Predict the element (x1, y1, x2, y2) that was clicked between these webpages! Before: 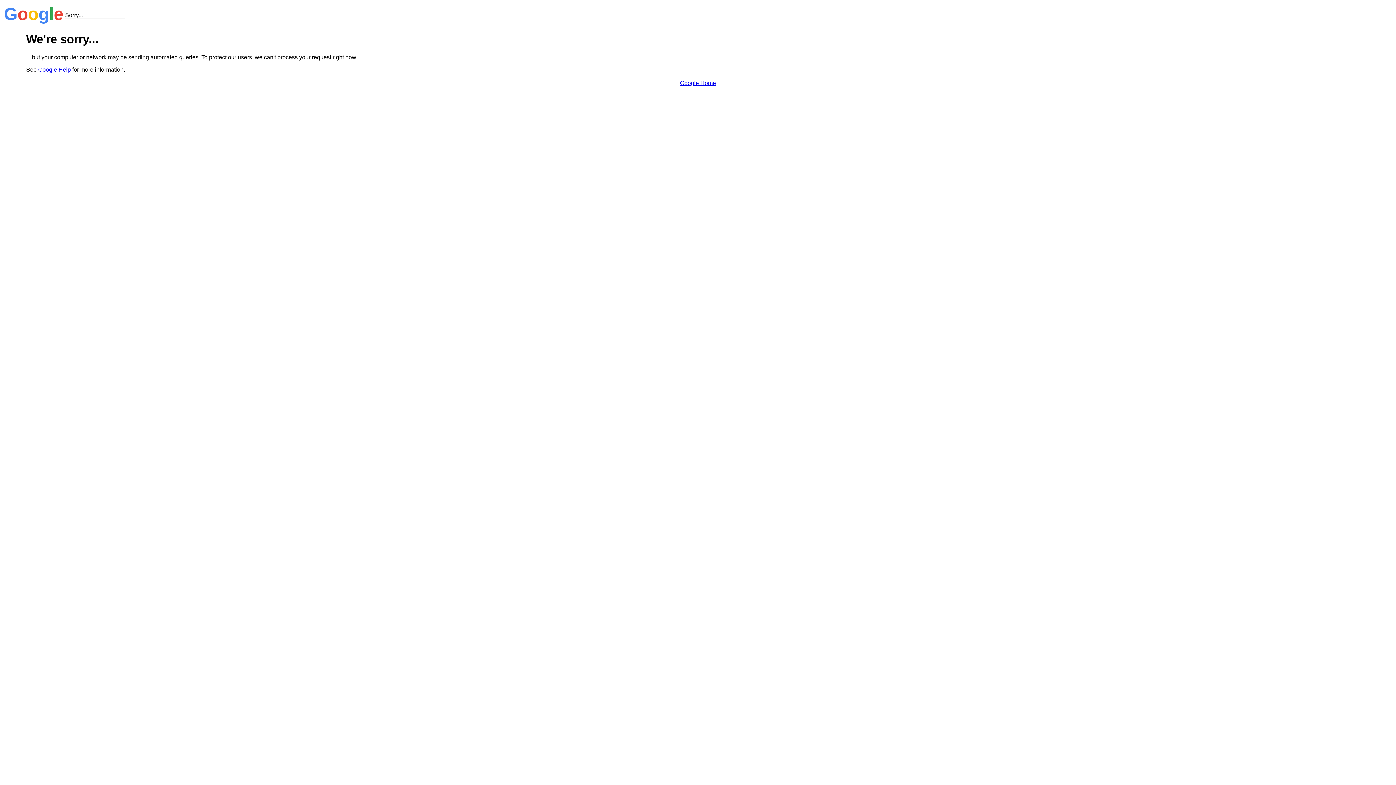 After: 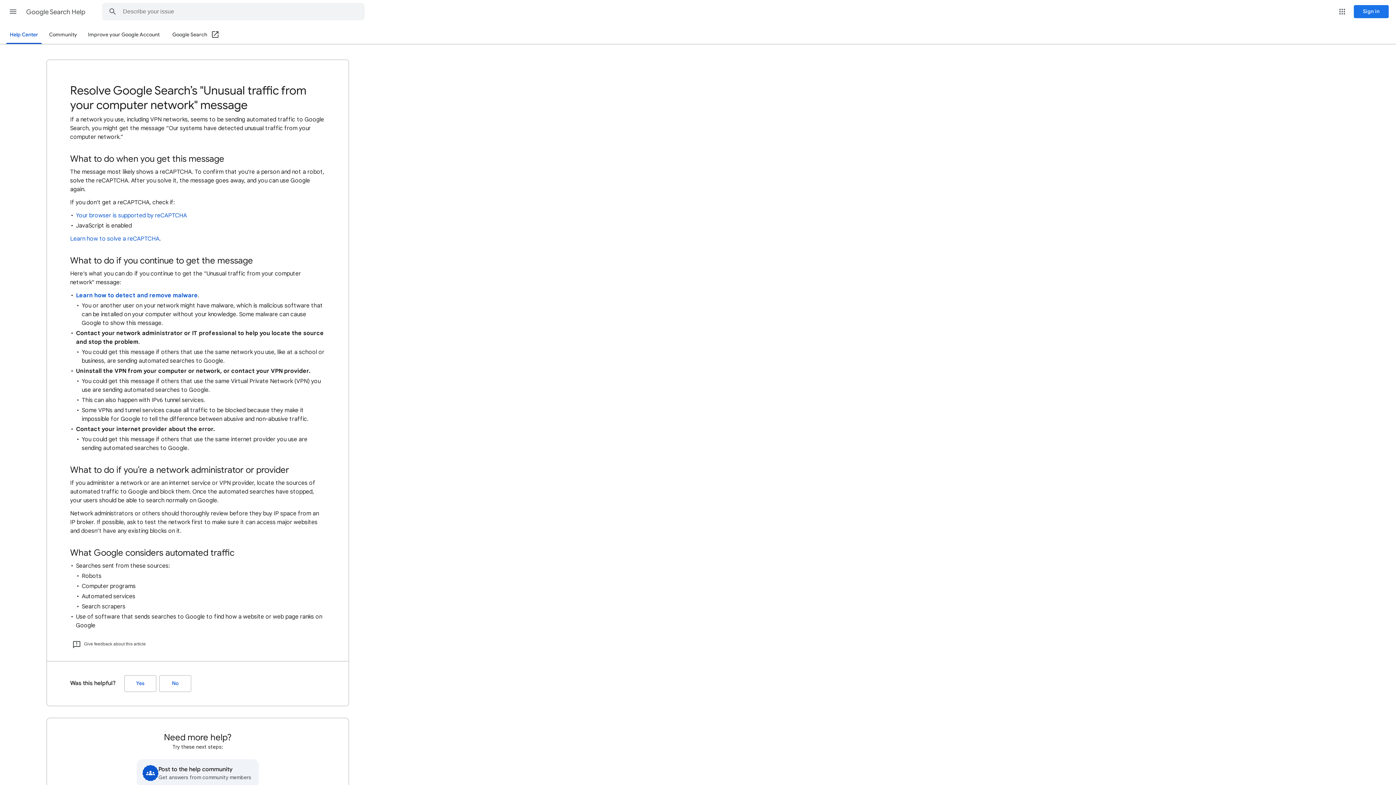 Action: label: Google Help bbox: (38, 66, 70, 72)